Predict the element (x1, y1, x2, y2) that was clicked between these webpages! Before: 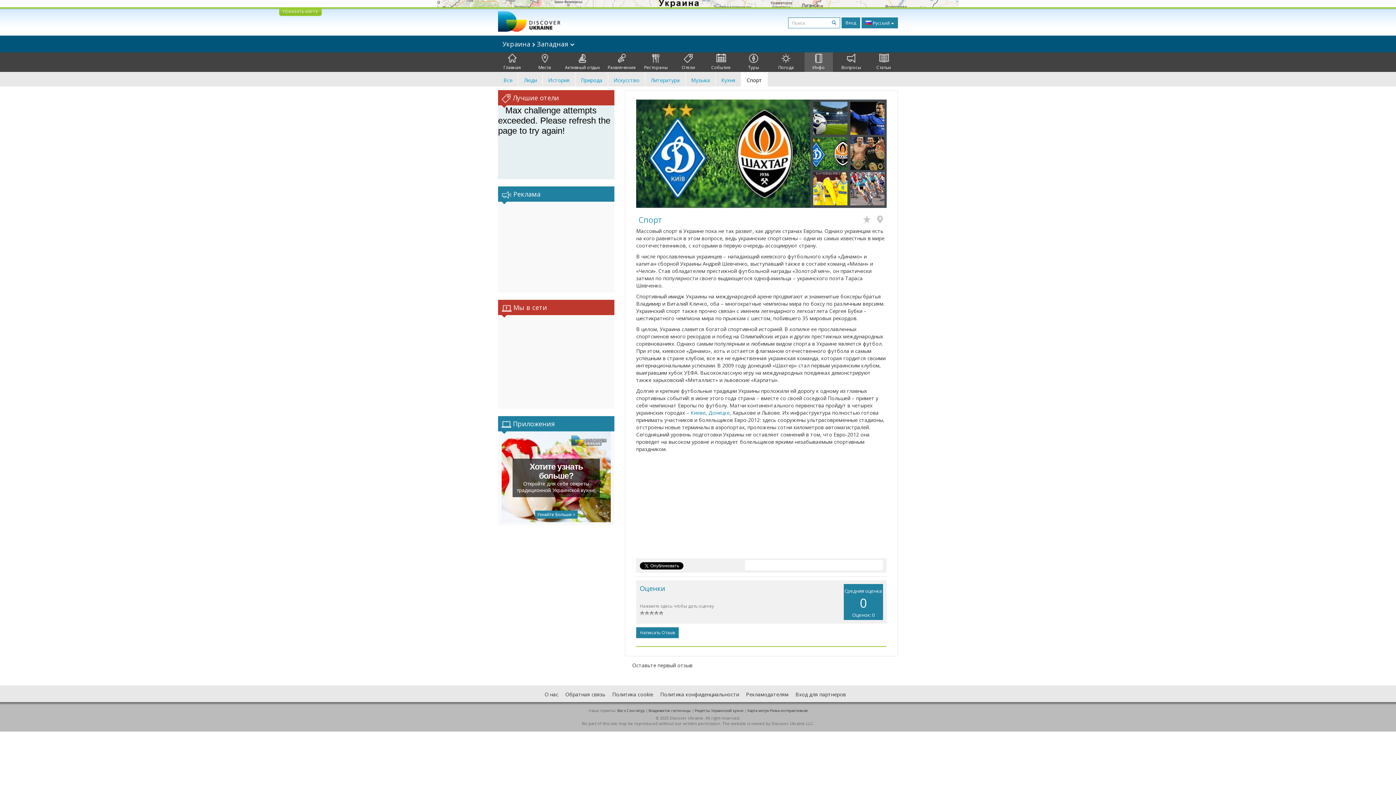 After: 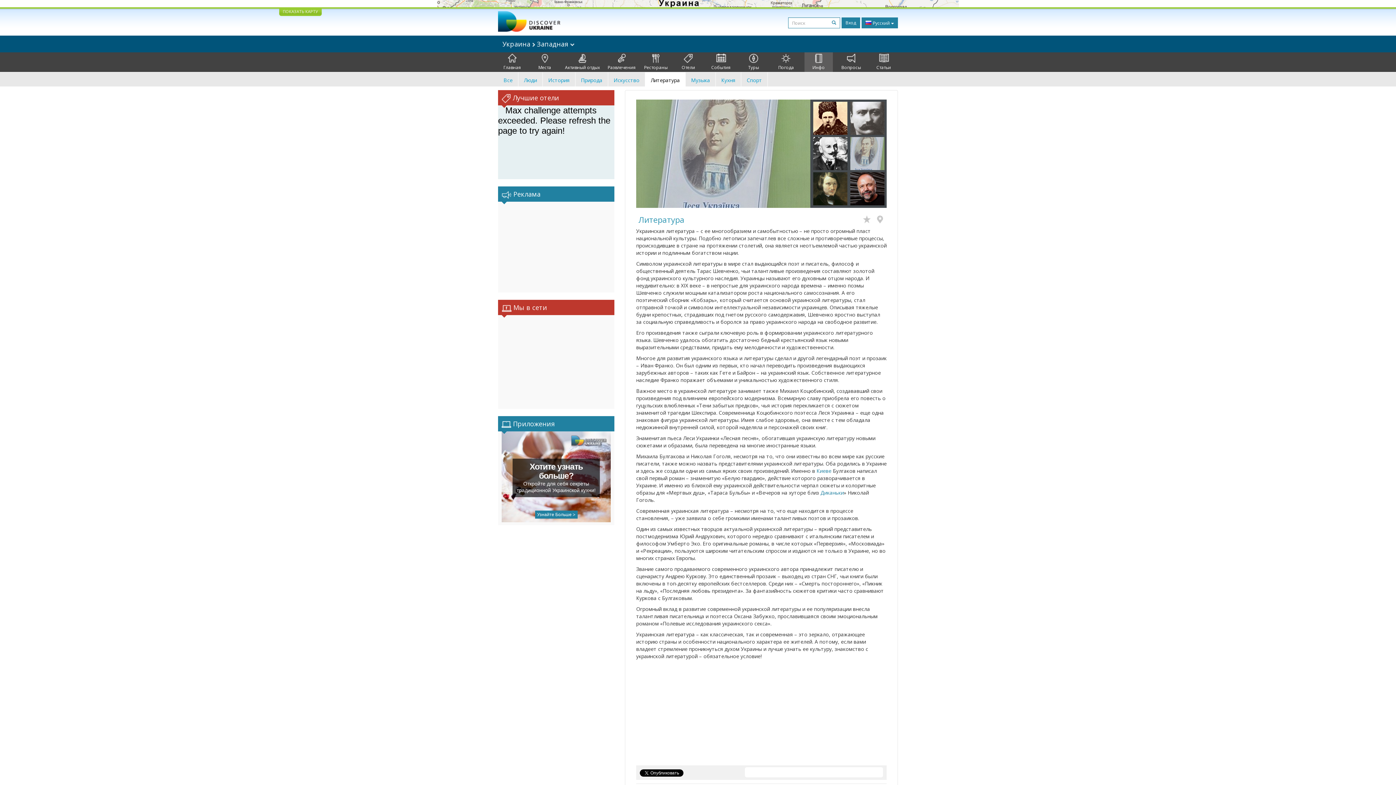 Action: bbox: (645, 72, 685, 86) label: Литература